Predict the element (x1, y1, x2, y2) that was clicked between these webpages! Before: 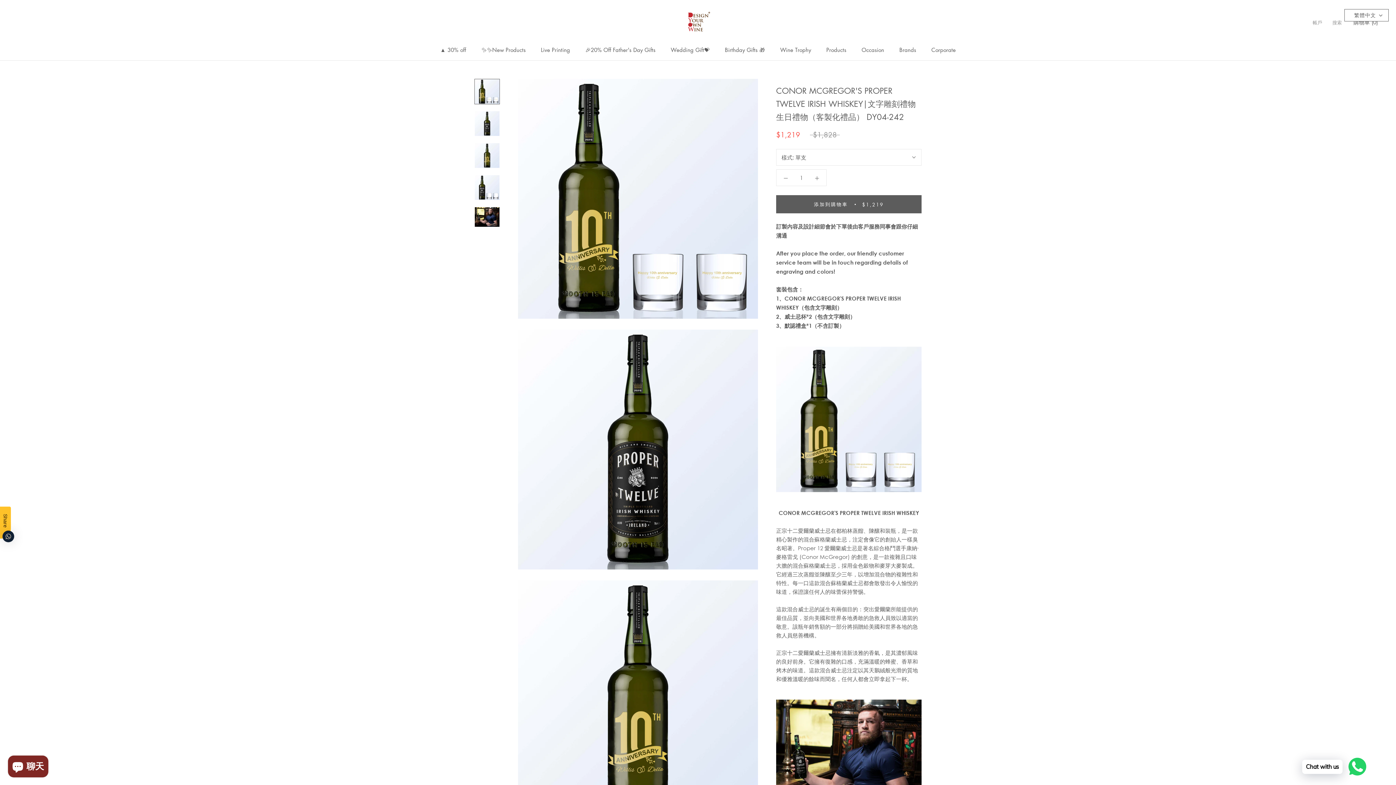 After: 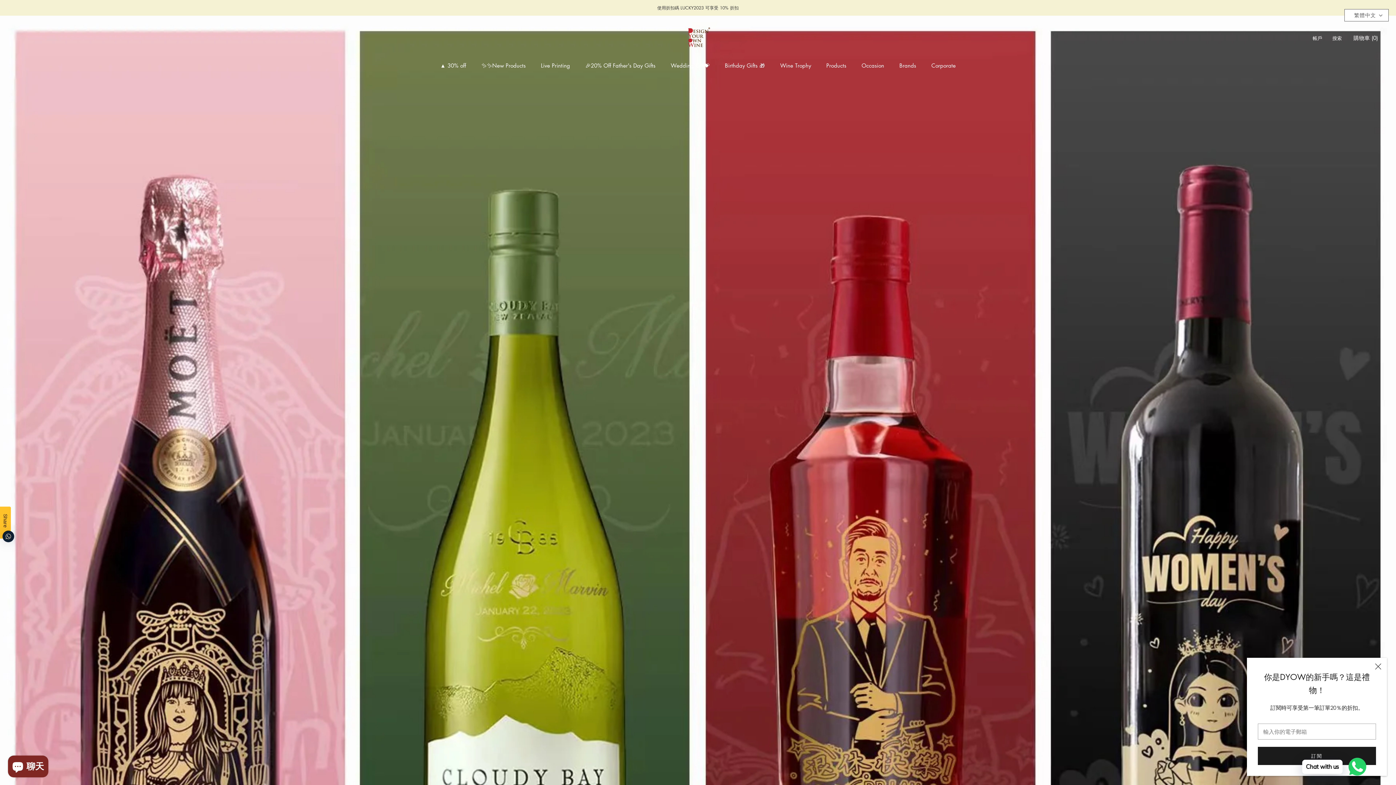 Action: bbox: (861, 46, 884, 53) label: Occasion